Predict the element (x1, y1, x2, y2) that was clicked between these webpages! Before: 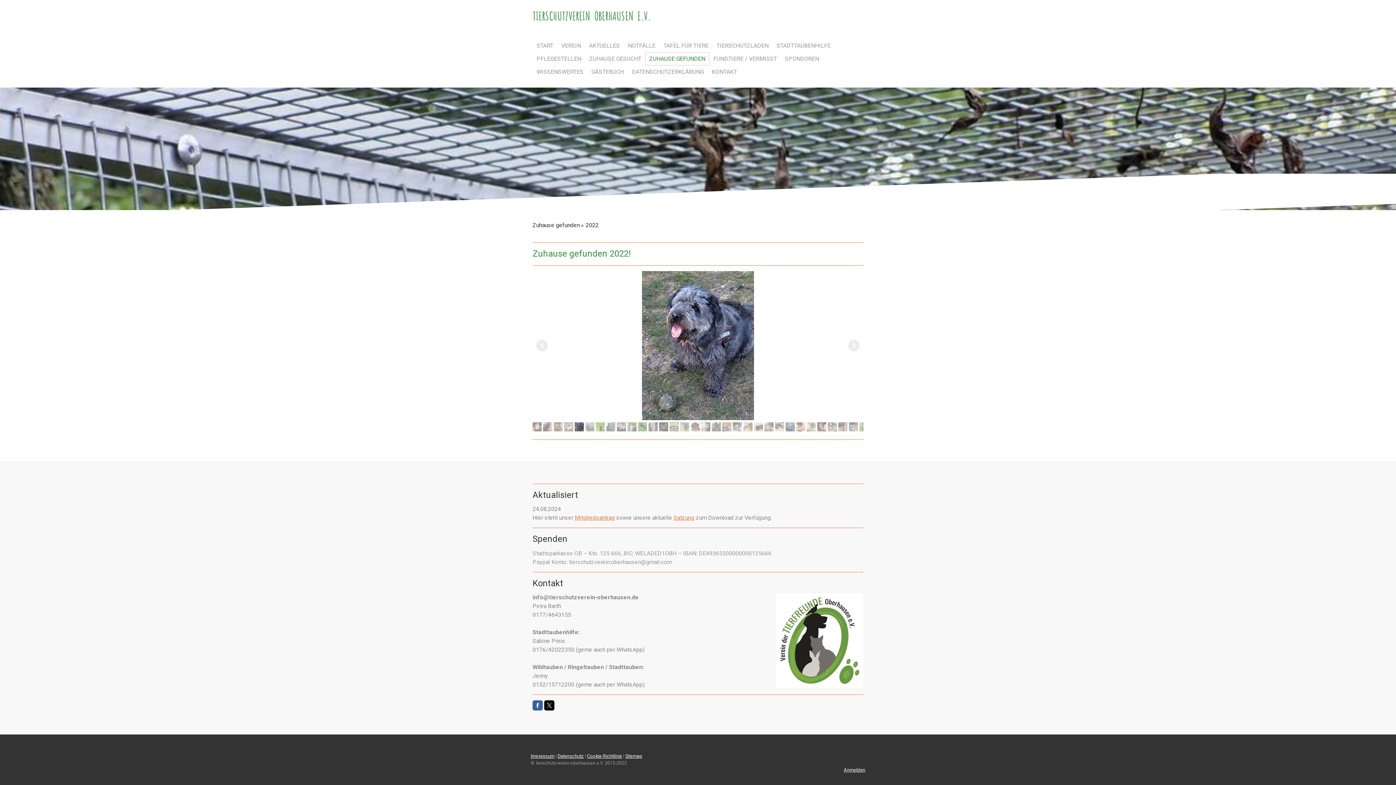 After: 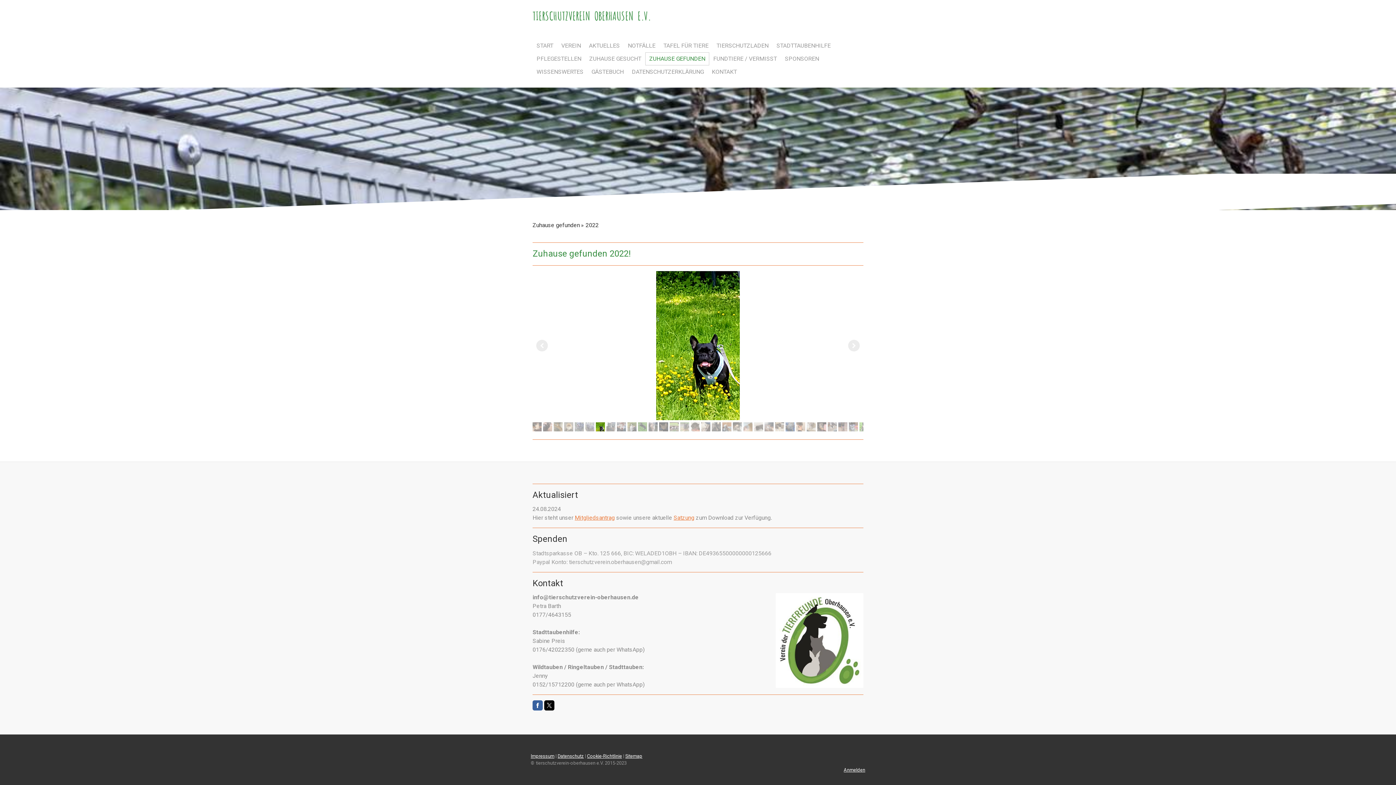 Action: bbox: (585, 219, 601, 231) label: 2022